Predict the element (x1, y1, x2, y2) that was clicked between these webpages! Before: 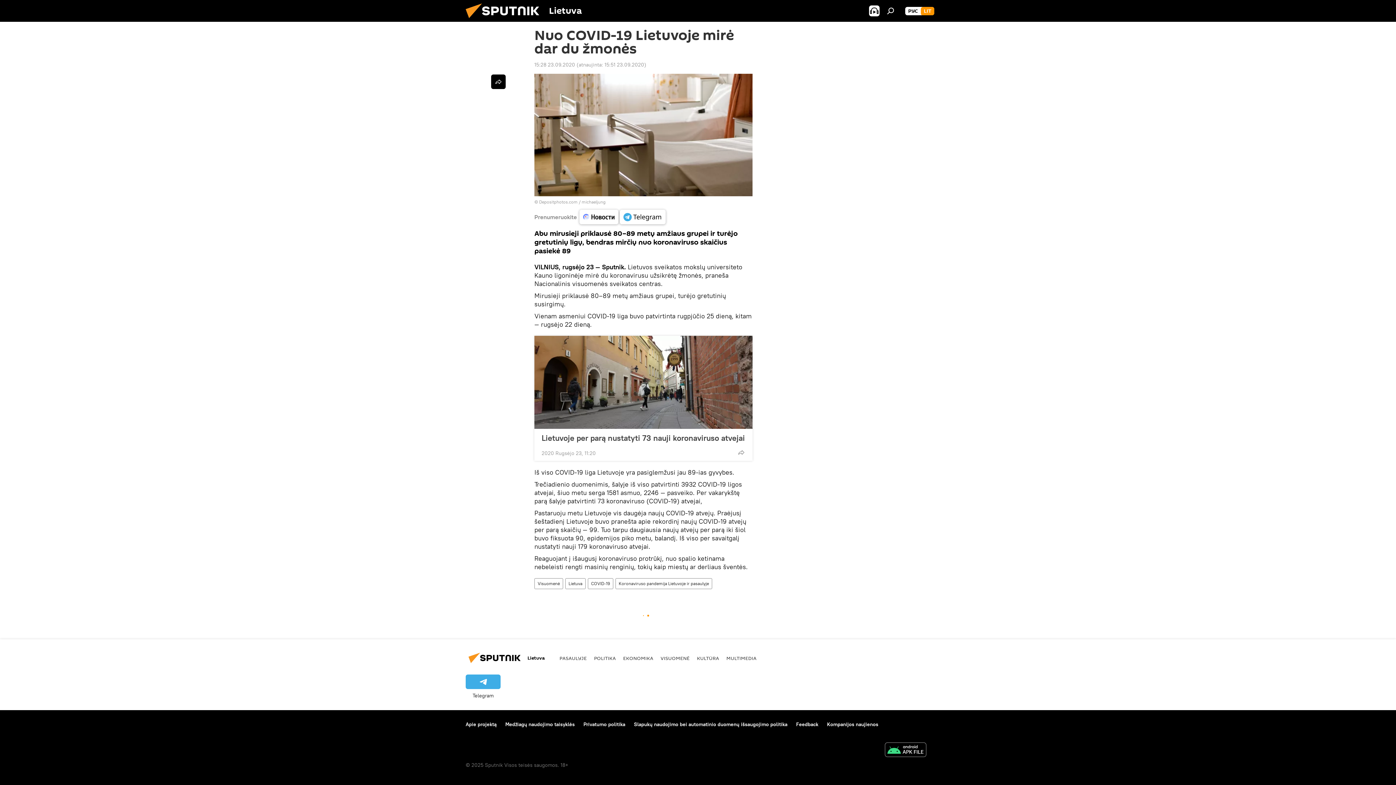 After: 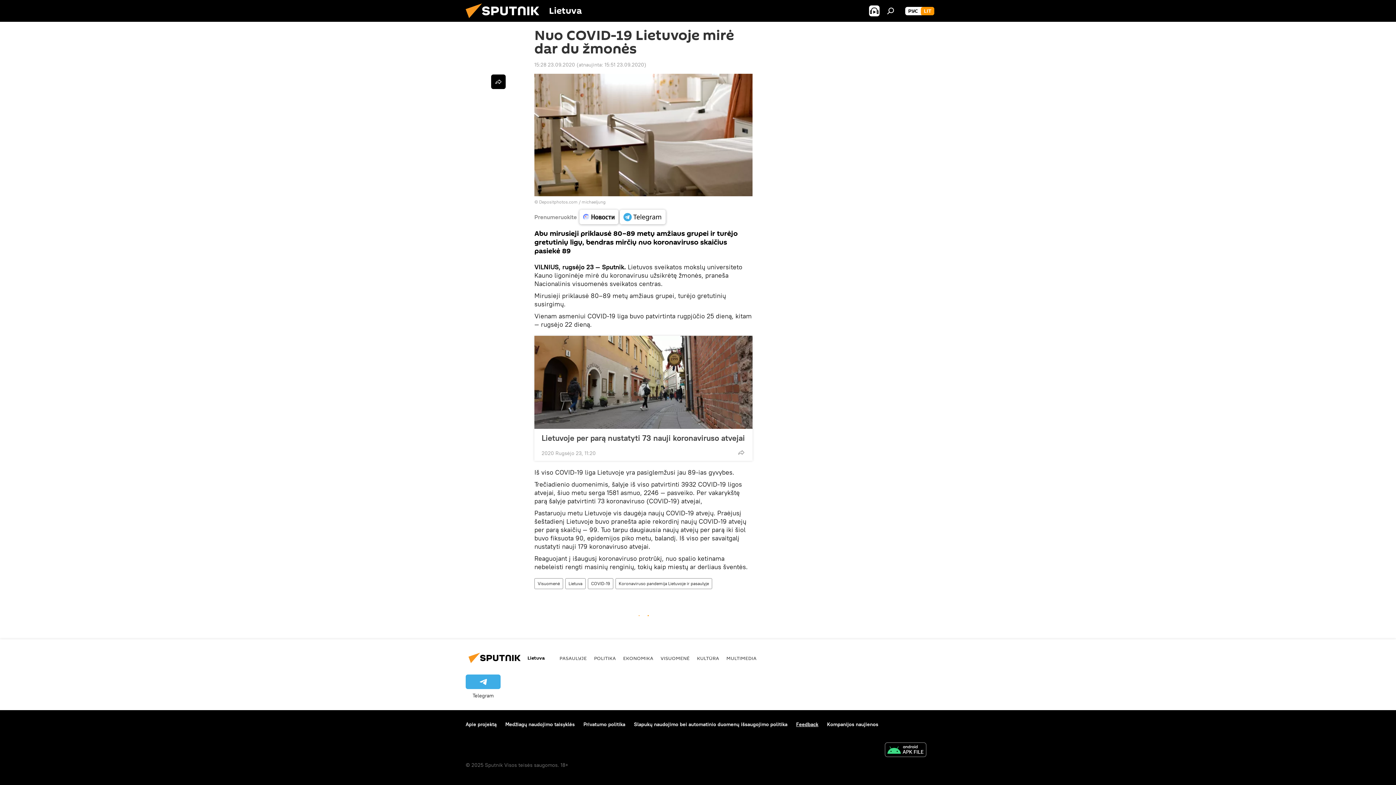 Action: bbox: (796, 721, 818, 728) label: Feedback